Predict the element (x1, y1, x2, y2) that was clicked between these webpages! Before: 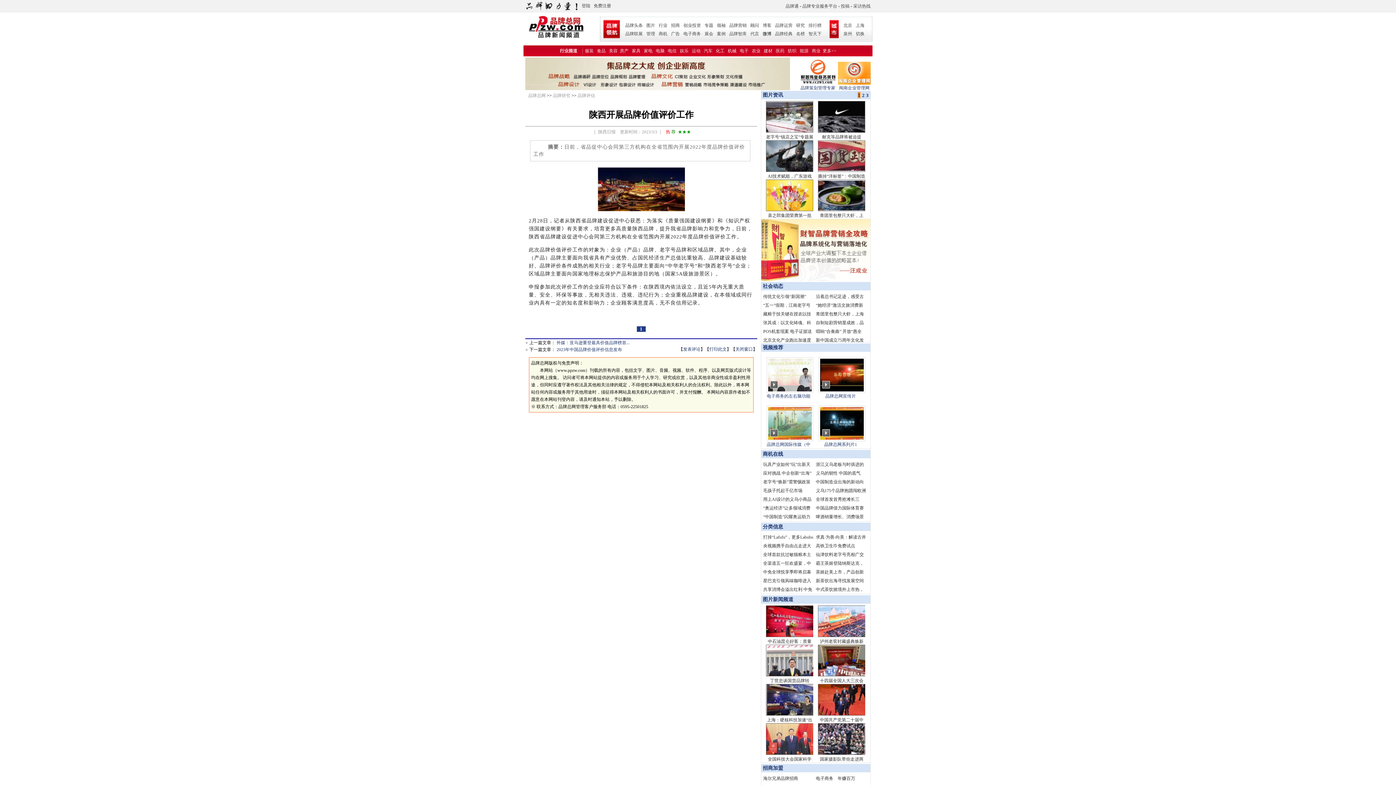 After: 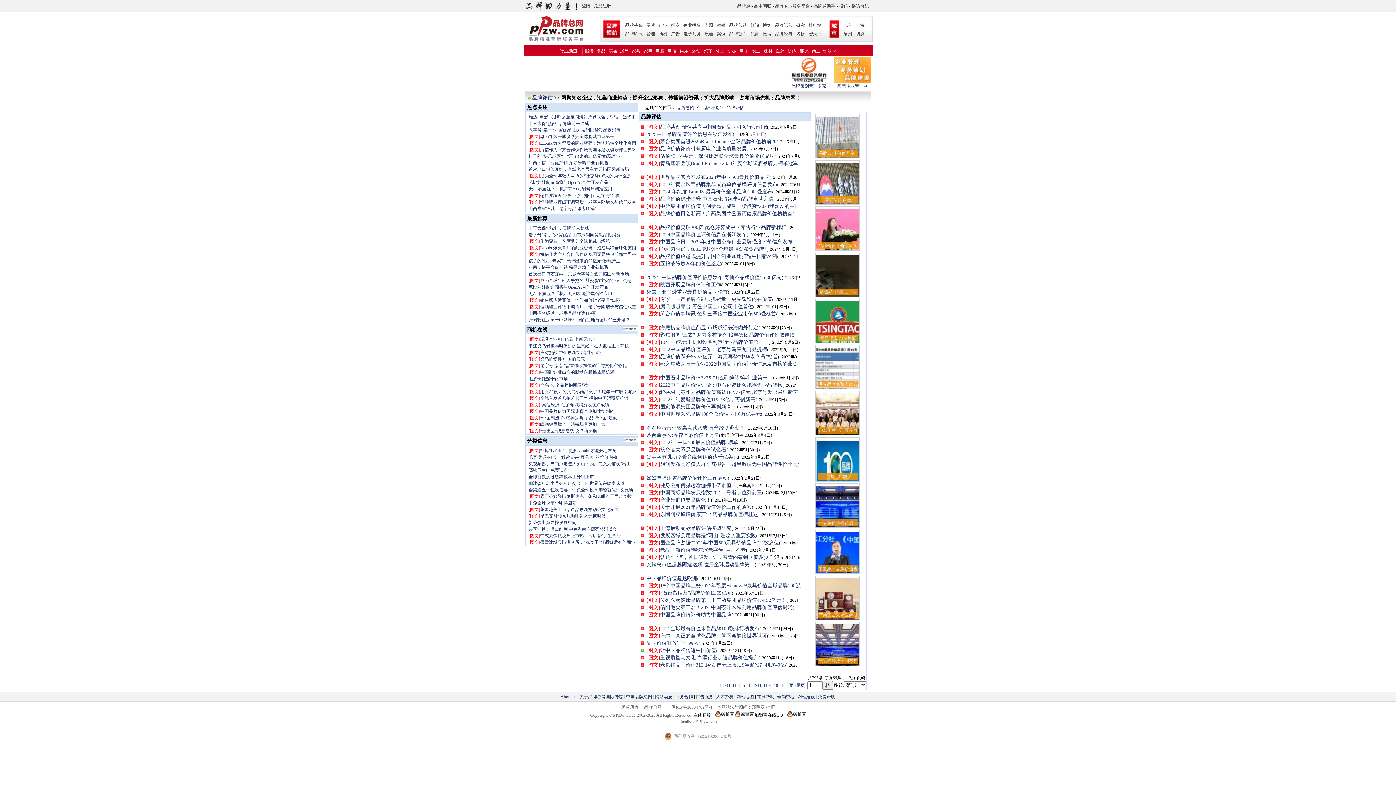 Action: label: 品牌评估 bbox: (577, 93, 595, 98)